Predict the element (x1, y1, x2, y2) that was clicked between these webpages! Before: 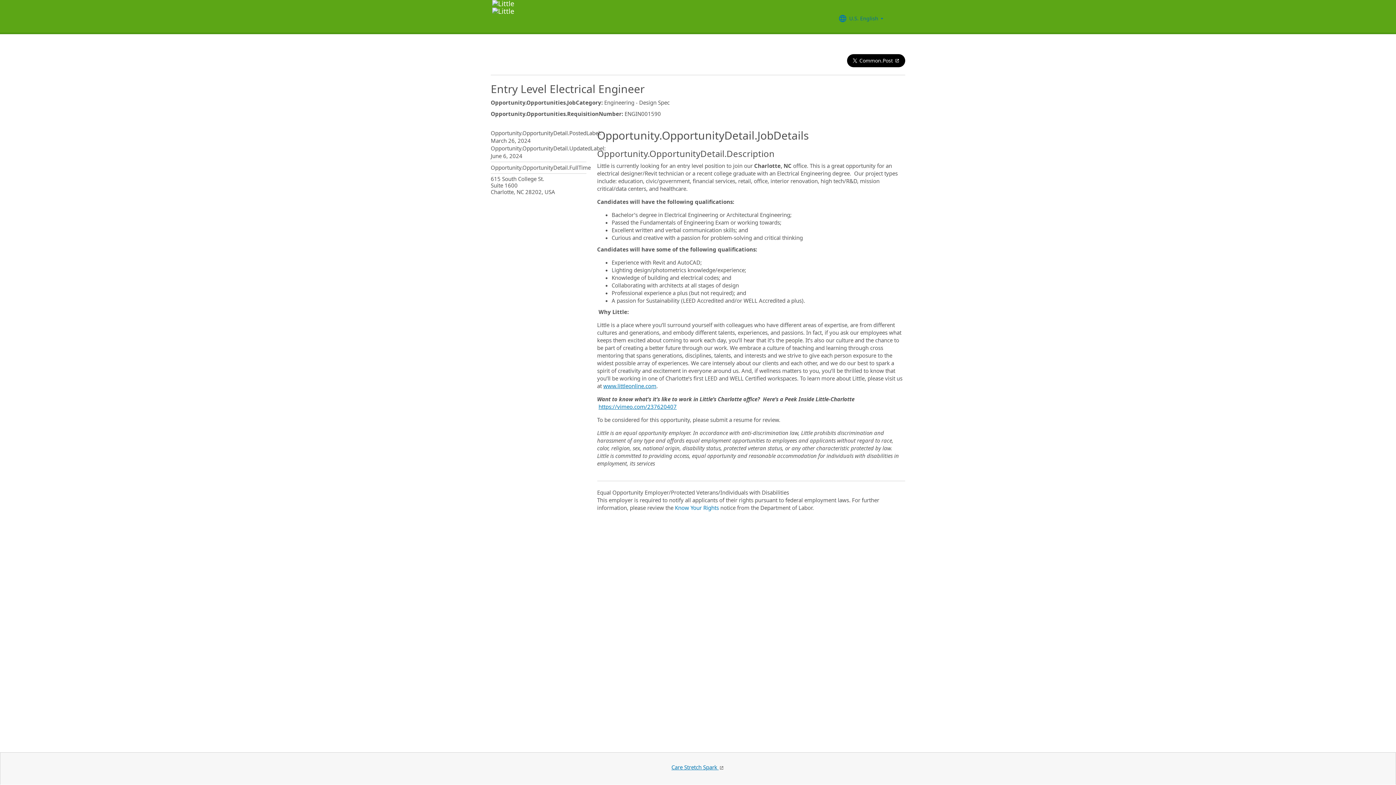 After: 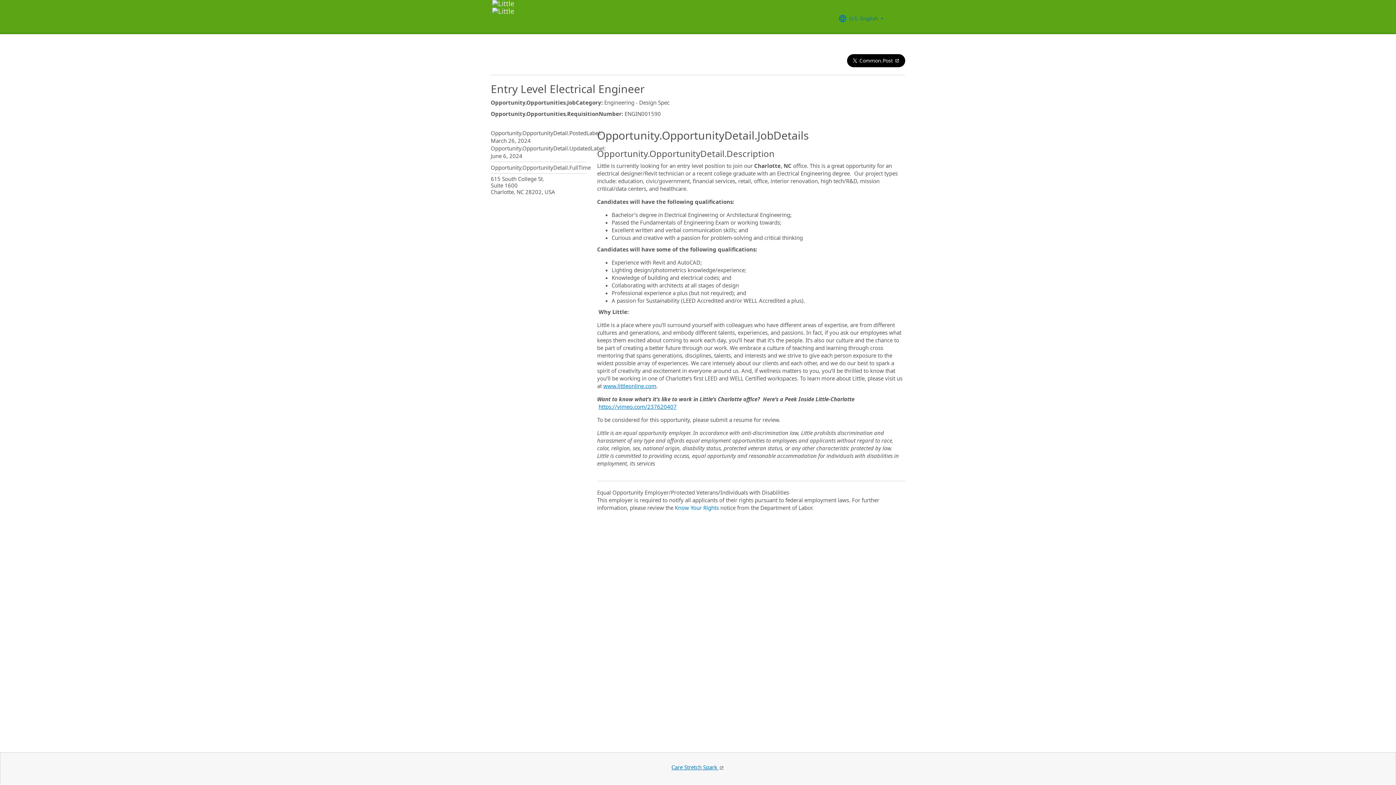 Action: bbox: (490, 0, 514, 32)